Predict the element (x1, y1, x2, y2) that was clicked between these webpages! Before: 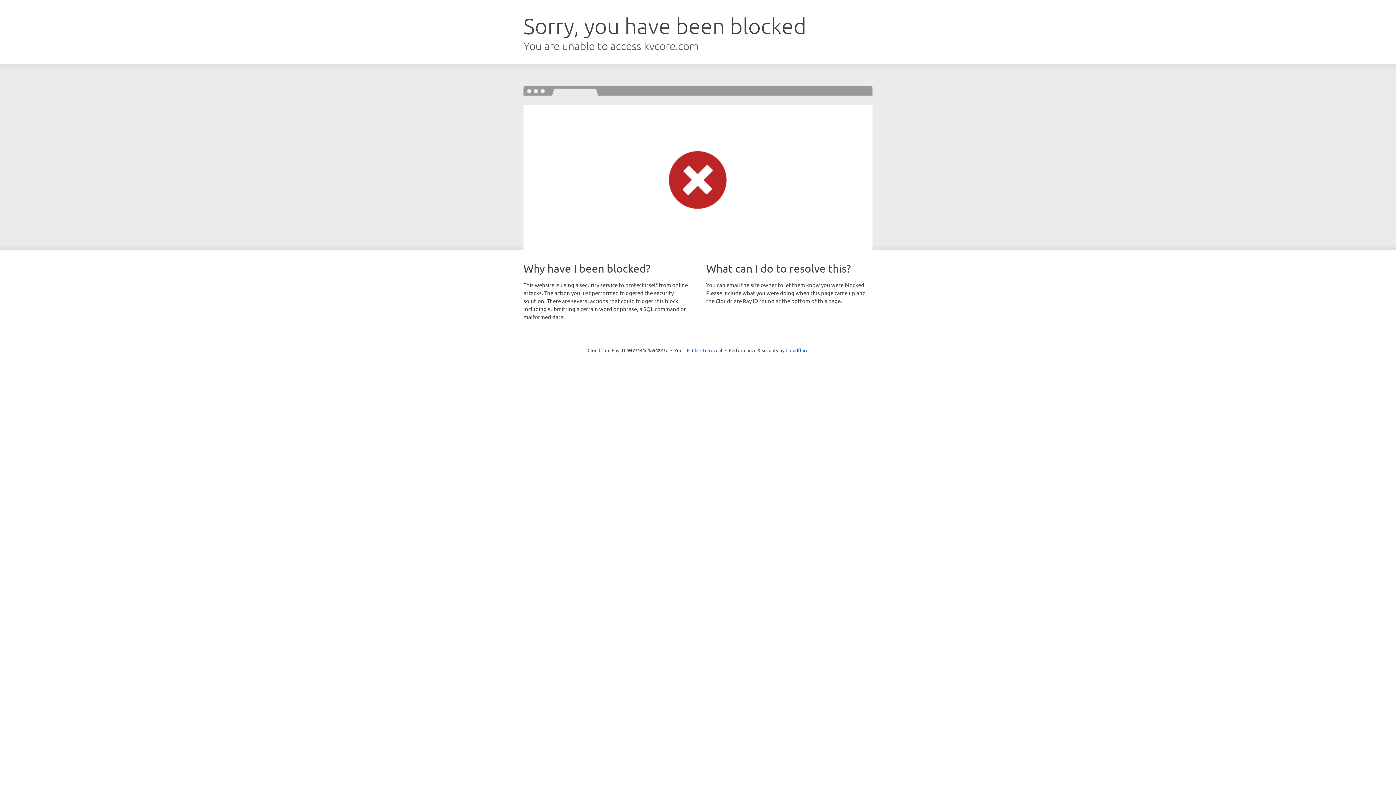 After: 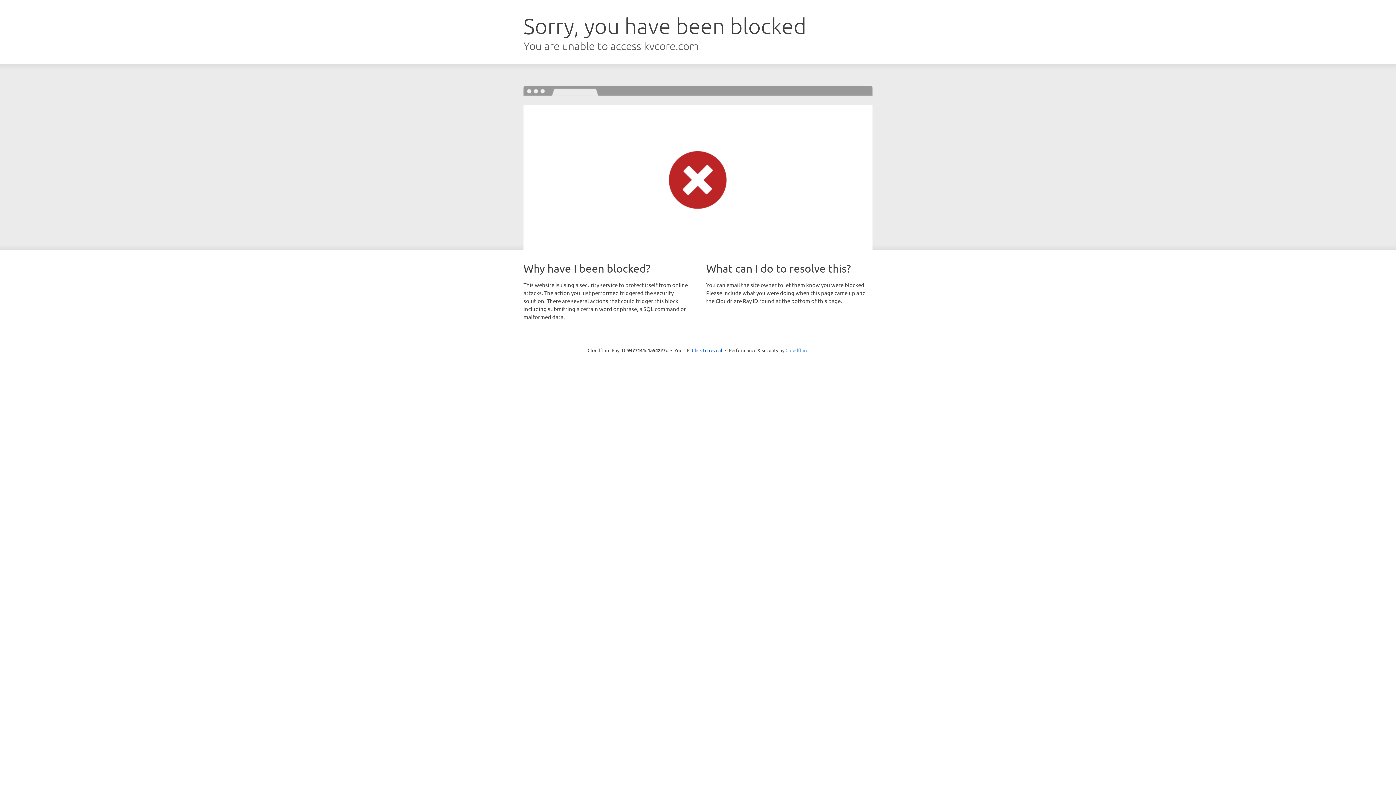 Action: bbox: (785, 347, 808, 353) label: Cloudflare